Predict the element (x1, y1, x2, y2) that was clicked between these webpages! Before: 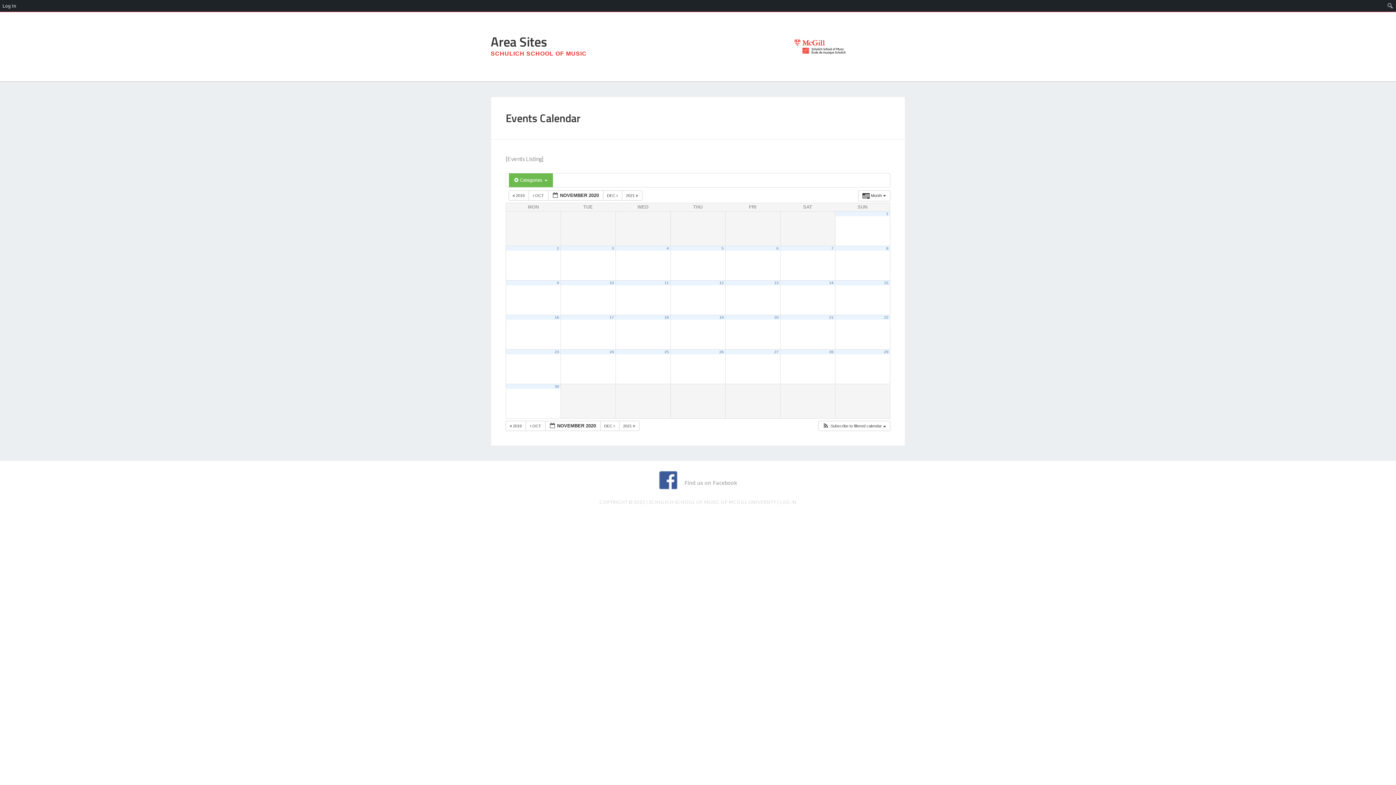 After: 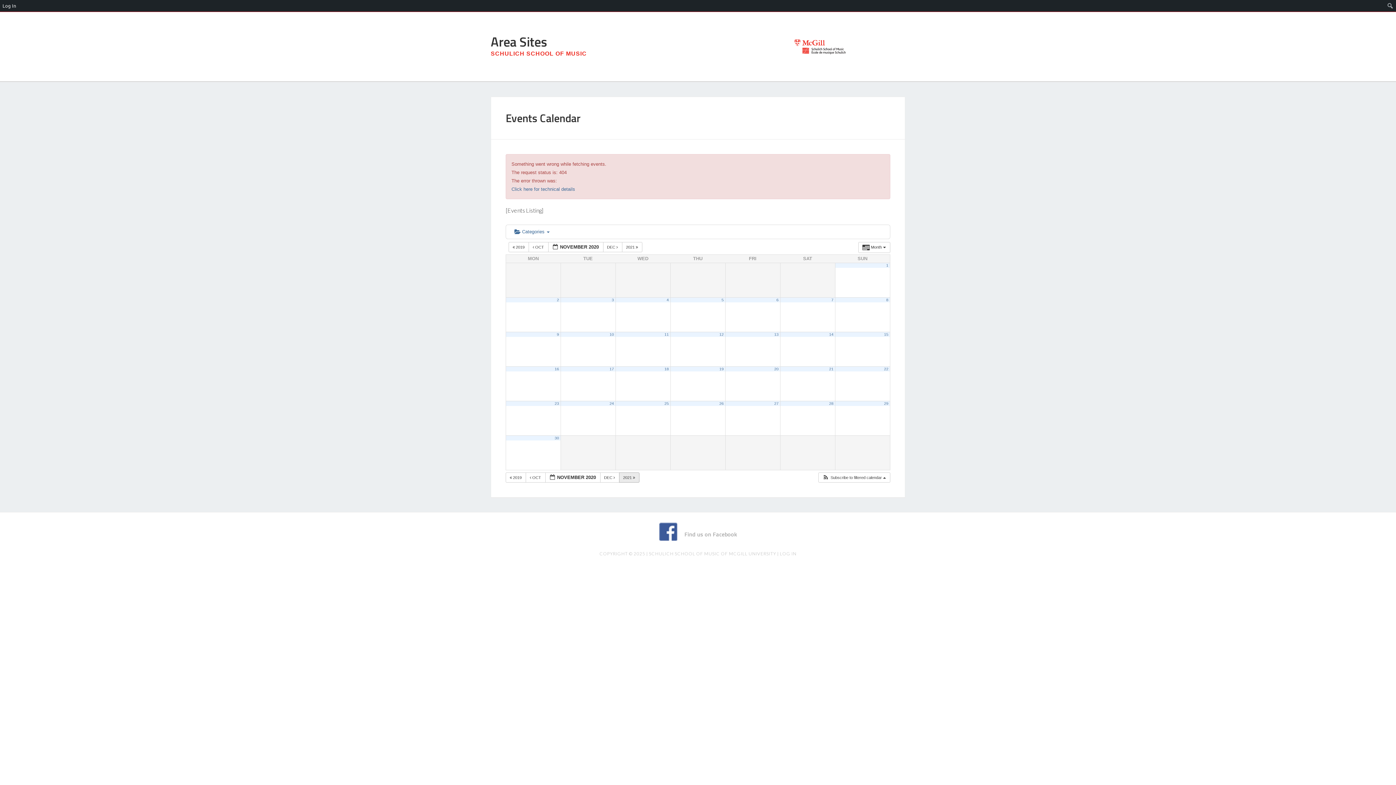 Action: label: 2021   bbox: (619, 421, 639, 431)